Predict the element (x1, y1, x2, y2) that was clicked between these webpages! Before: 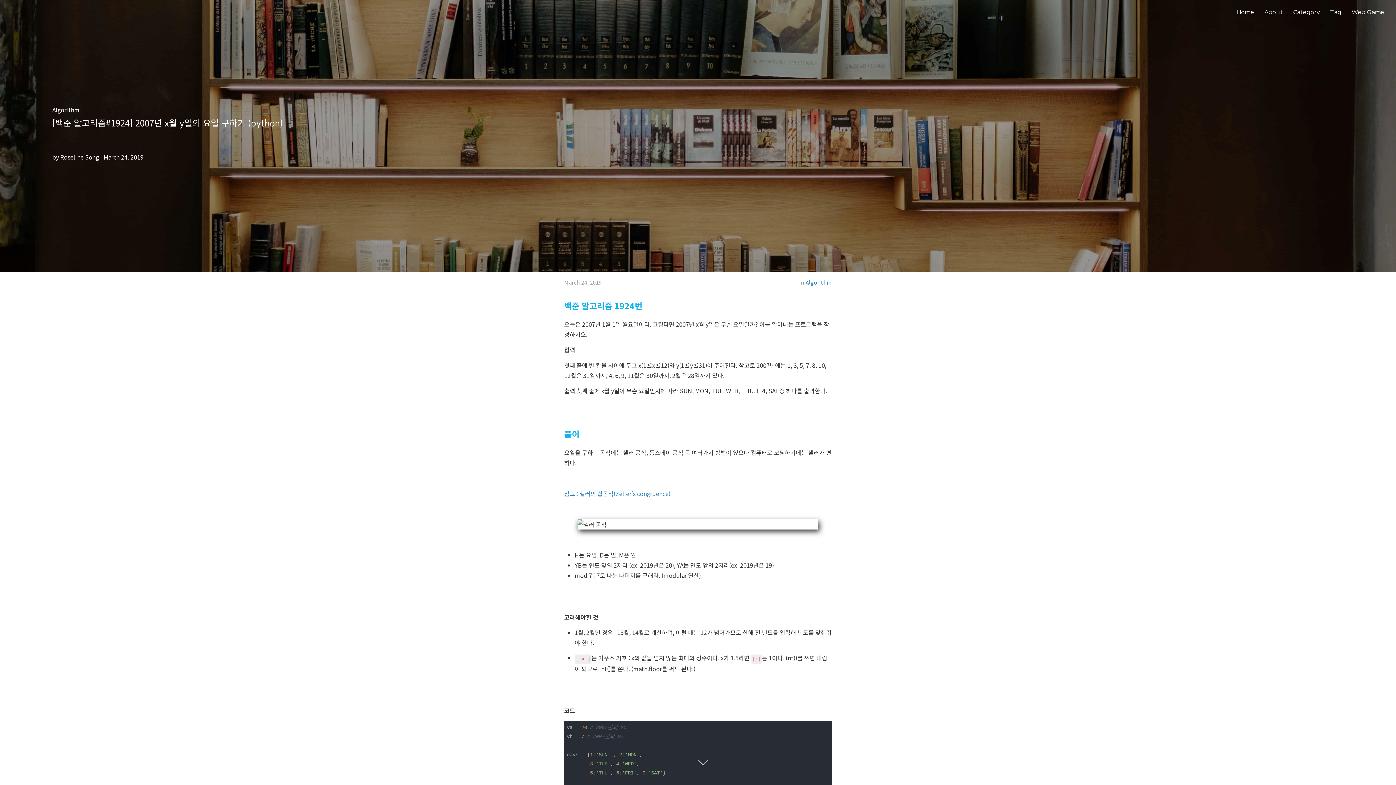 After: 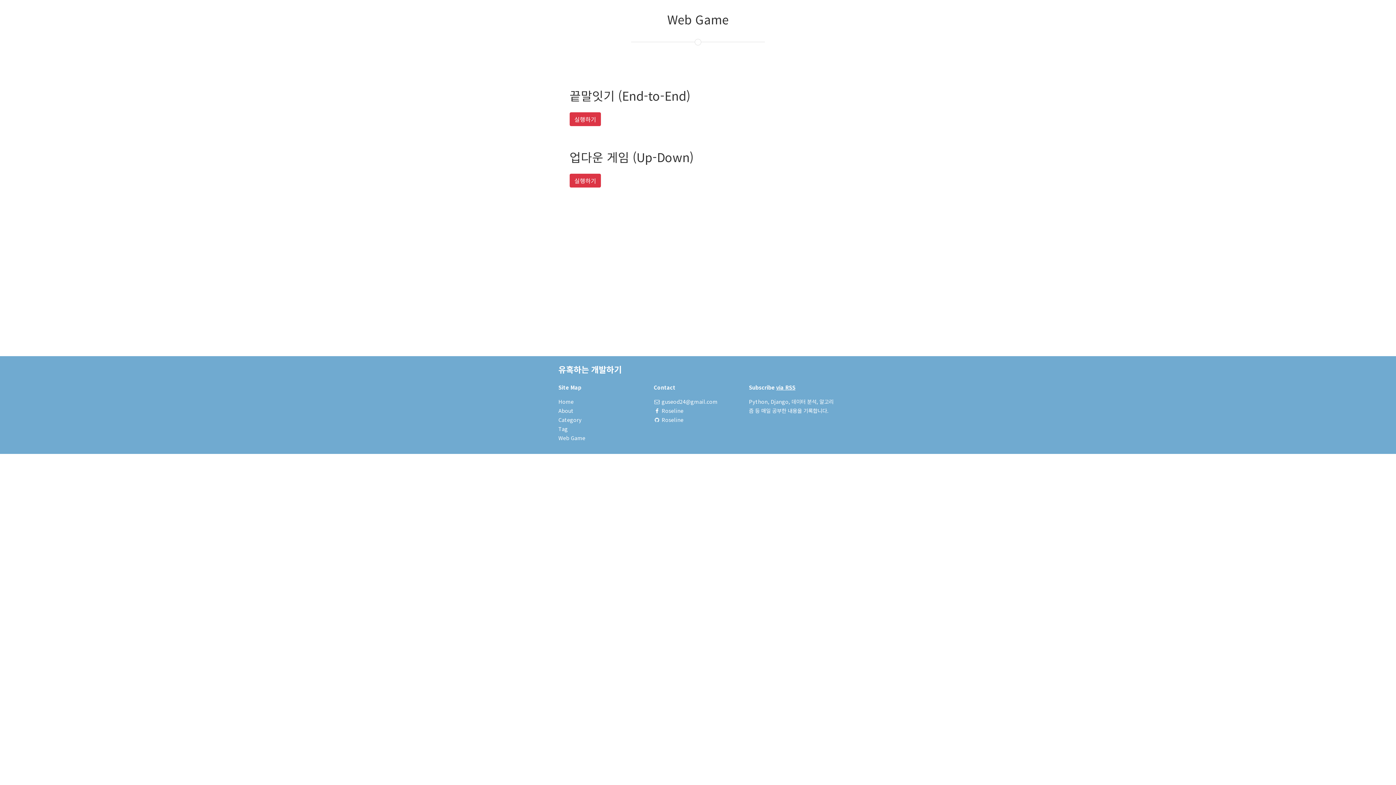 Action: label: Web Game bbox: (1352, 8, 1390, 16)